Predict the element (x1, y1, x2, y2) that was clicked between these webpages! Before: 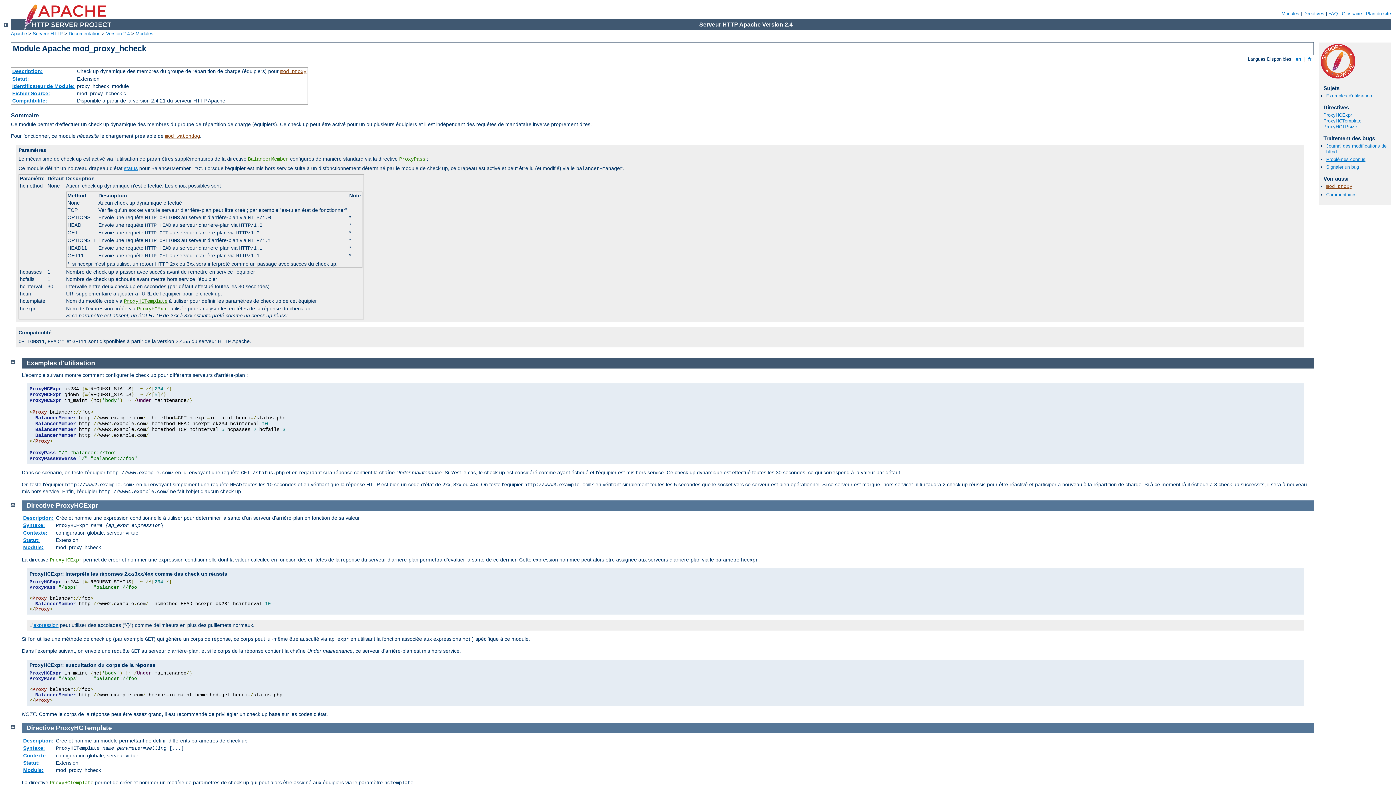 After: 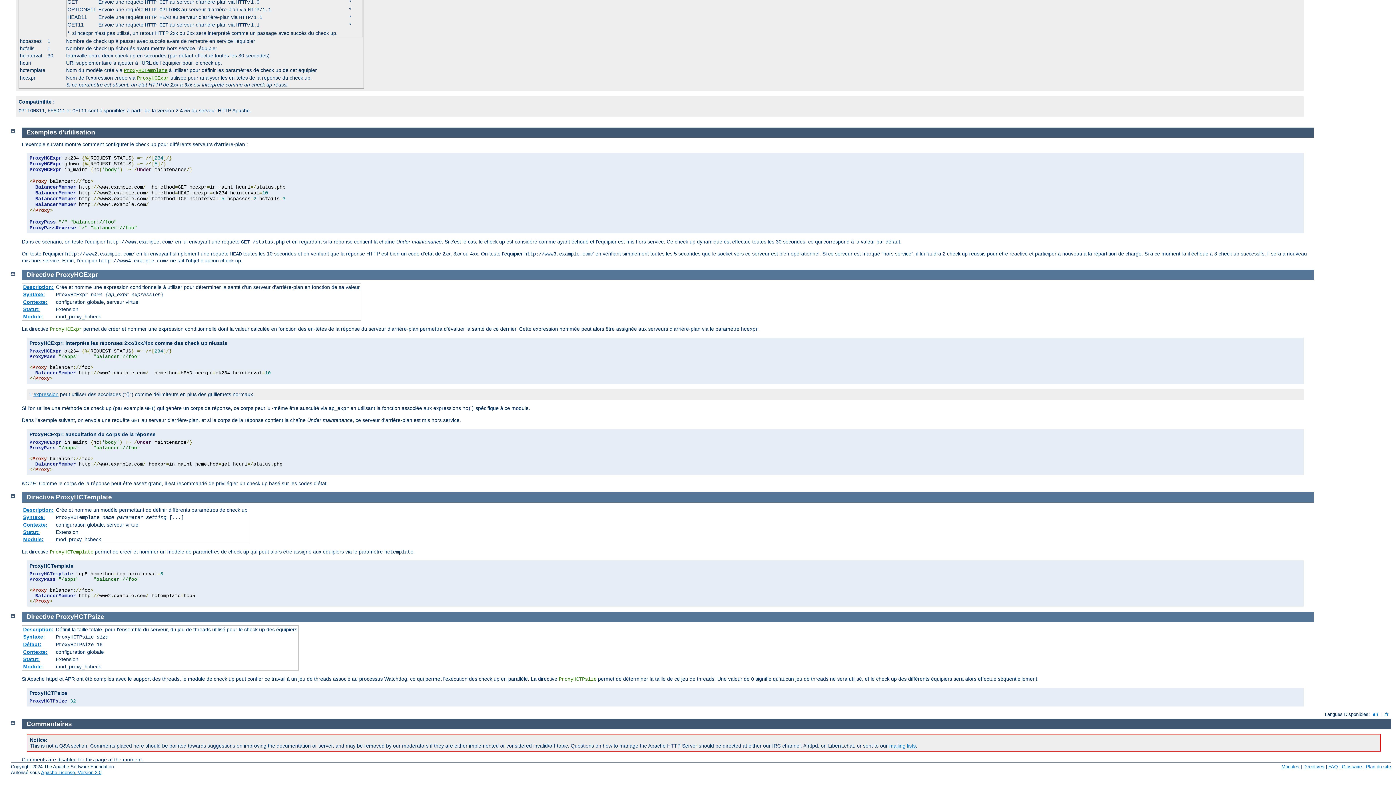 Action: bbox: (123, 298, 167, 304) label: ProxyHCTemplate